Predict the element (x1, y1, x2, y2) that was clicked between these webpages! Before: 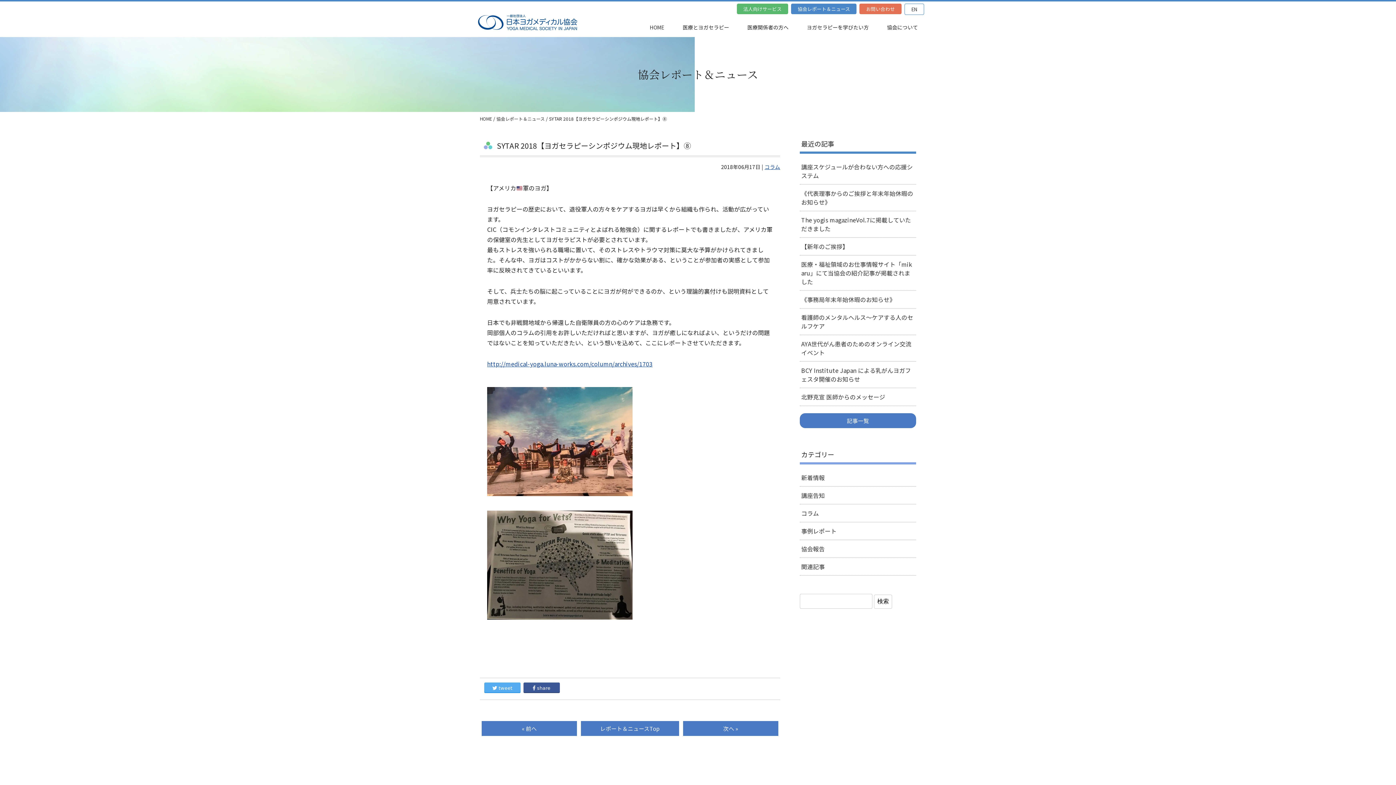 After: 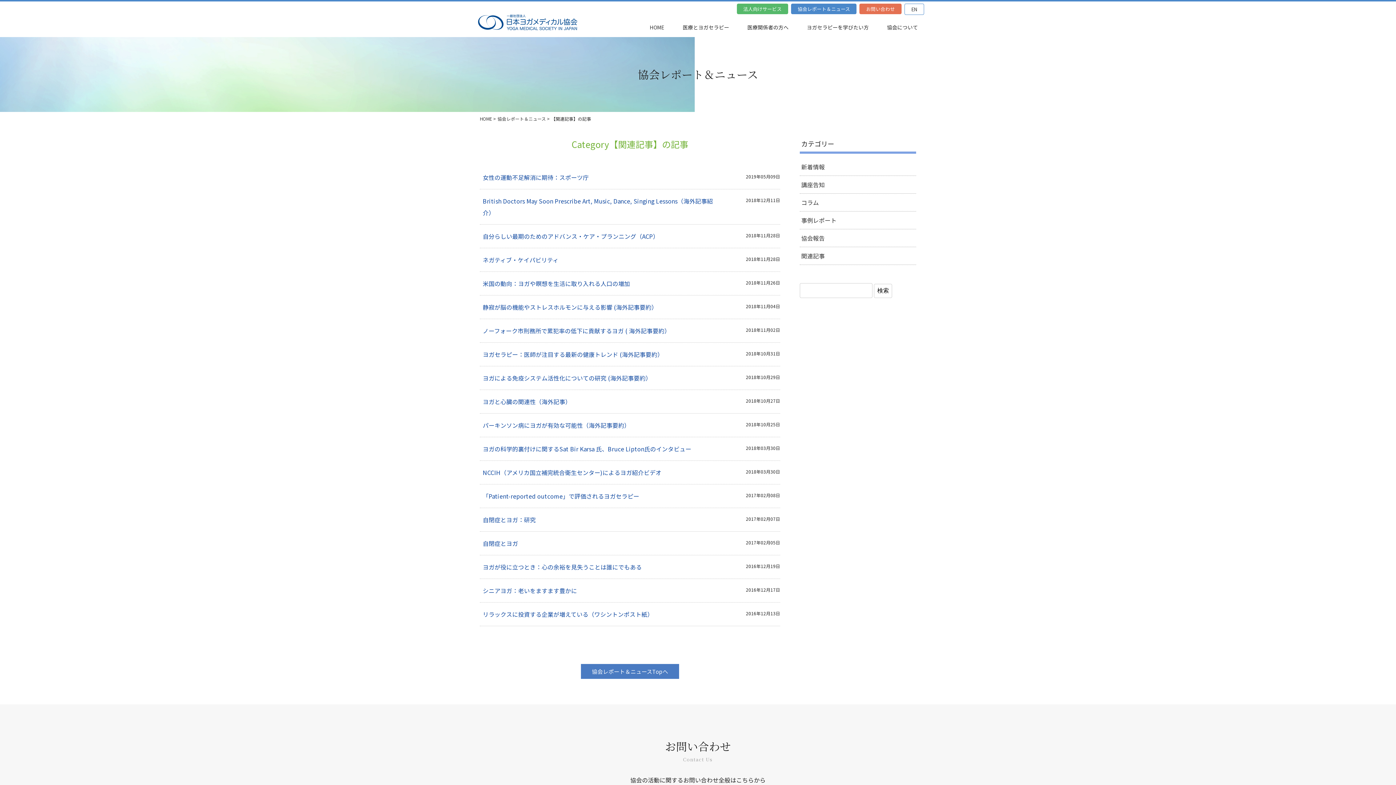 Action: label: 関連記事 bbox: (800, 561, 916, 572)